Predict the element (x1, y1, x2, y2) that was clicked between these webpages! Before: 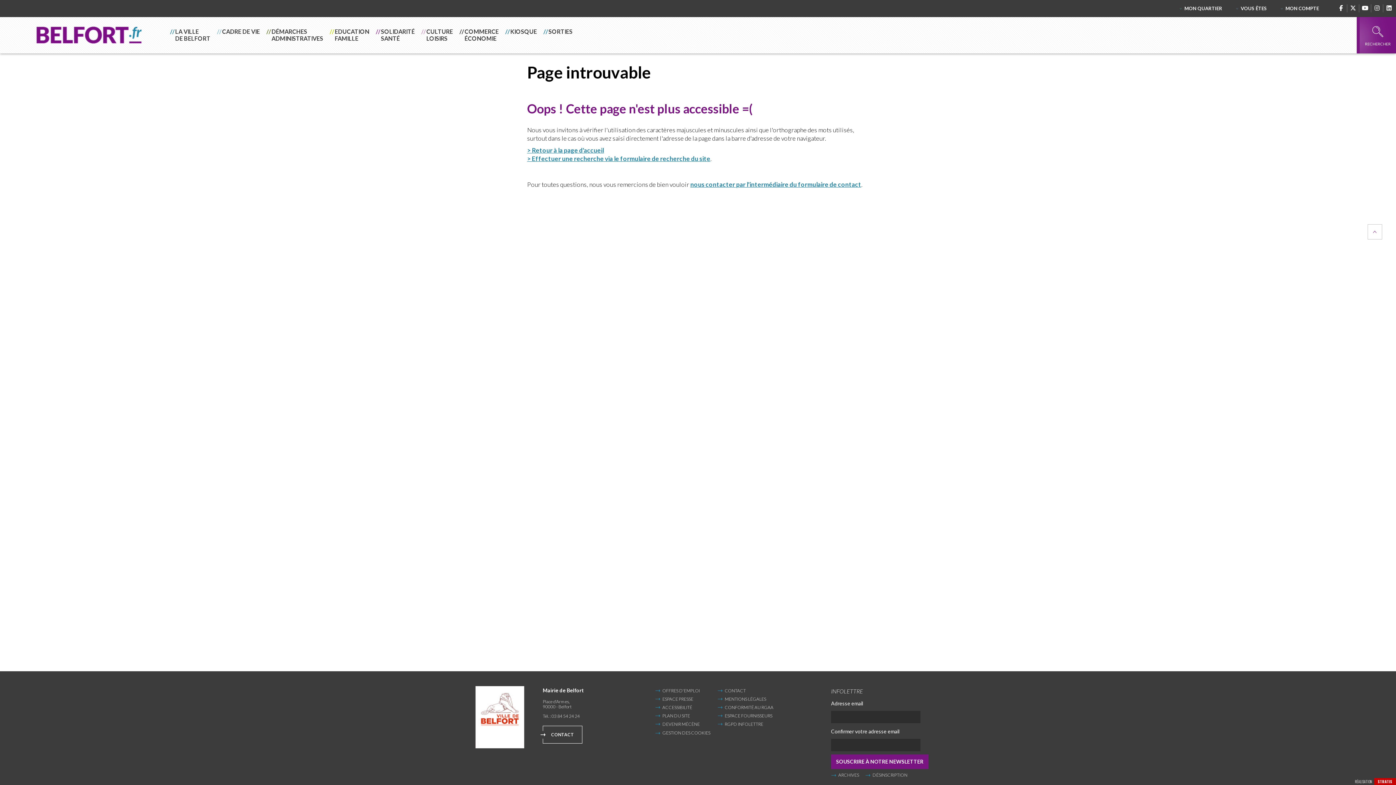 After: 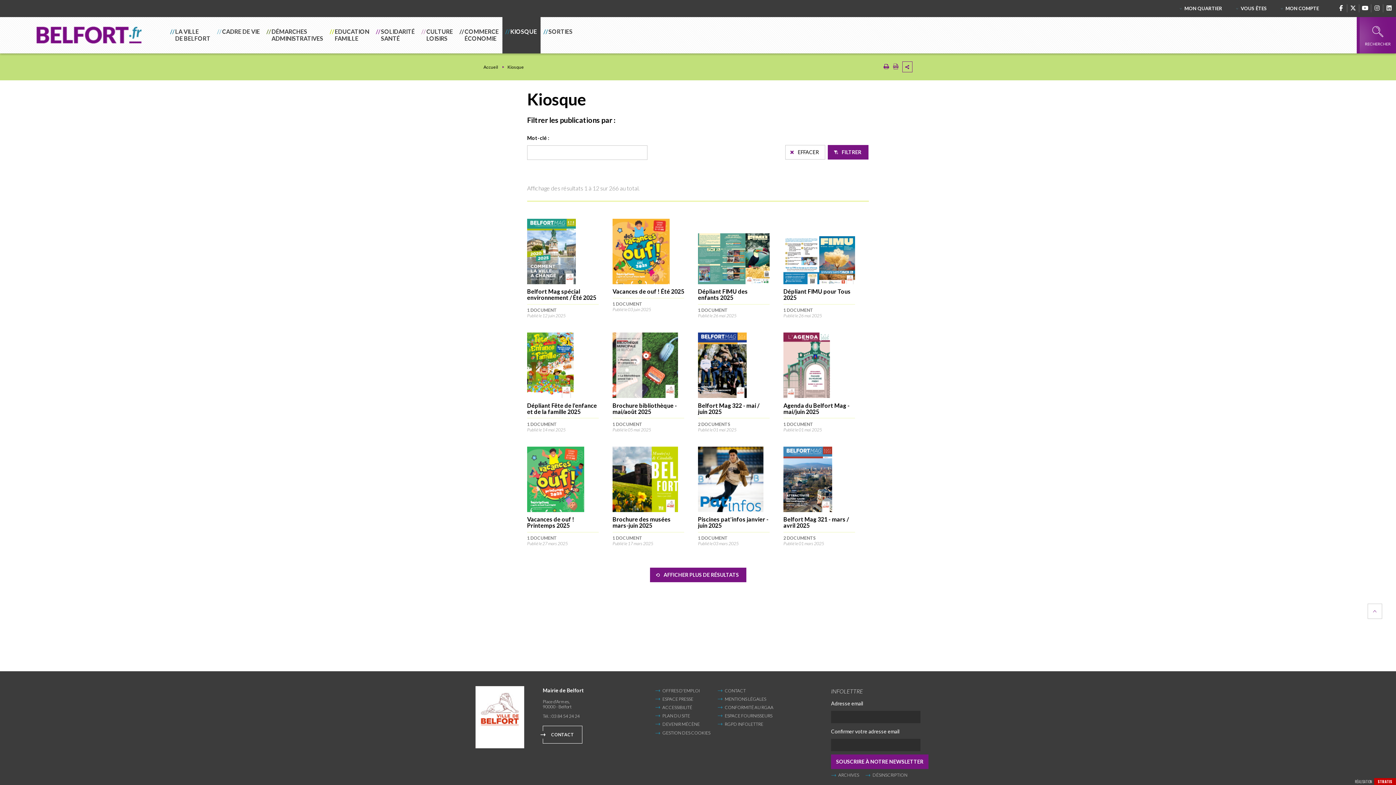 Action: label: KIOSQUE bbox: (502, 17, 540, 53)